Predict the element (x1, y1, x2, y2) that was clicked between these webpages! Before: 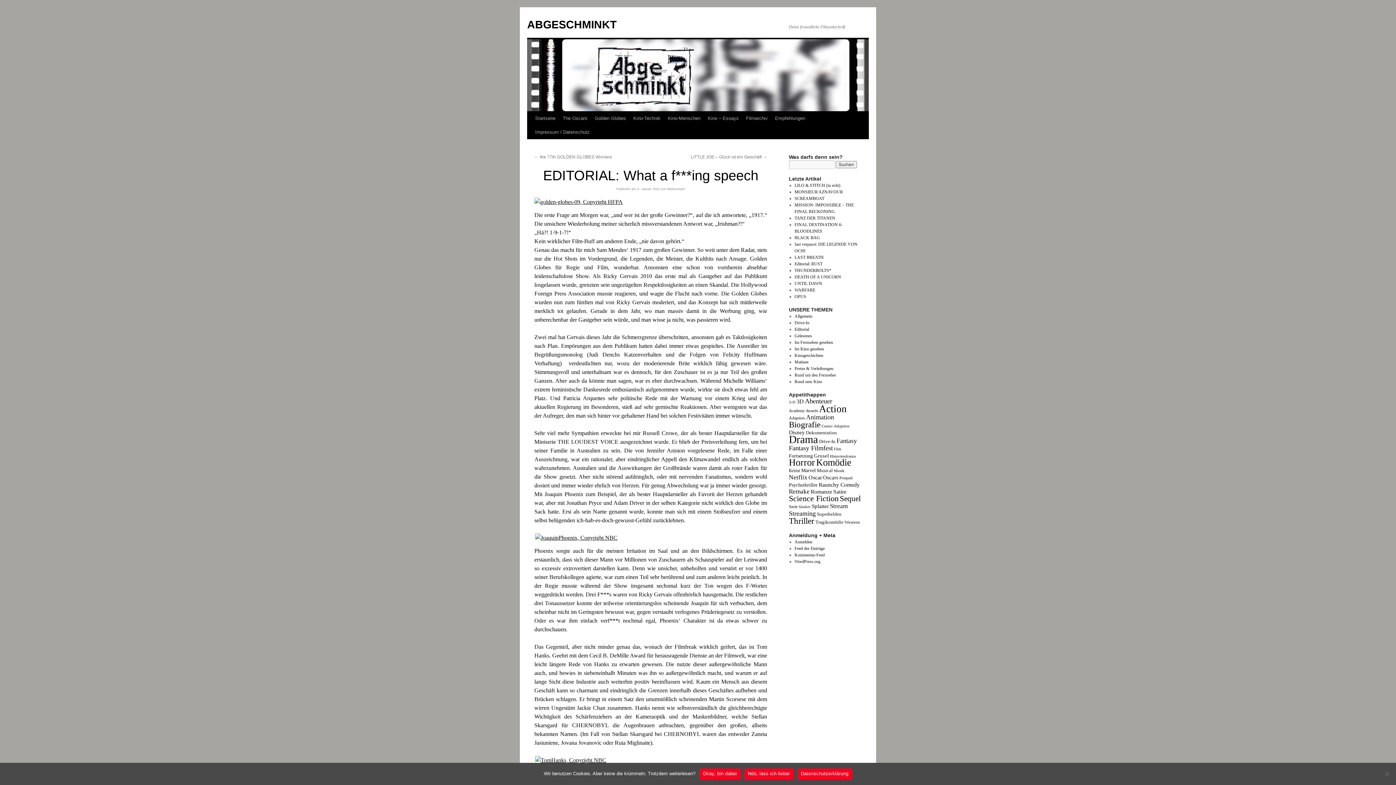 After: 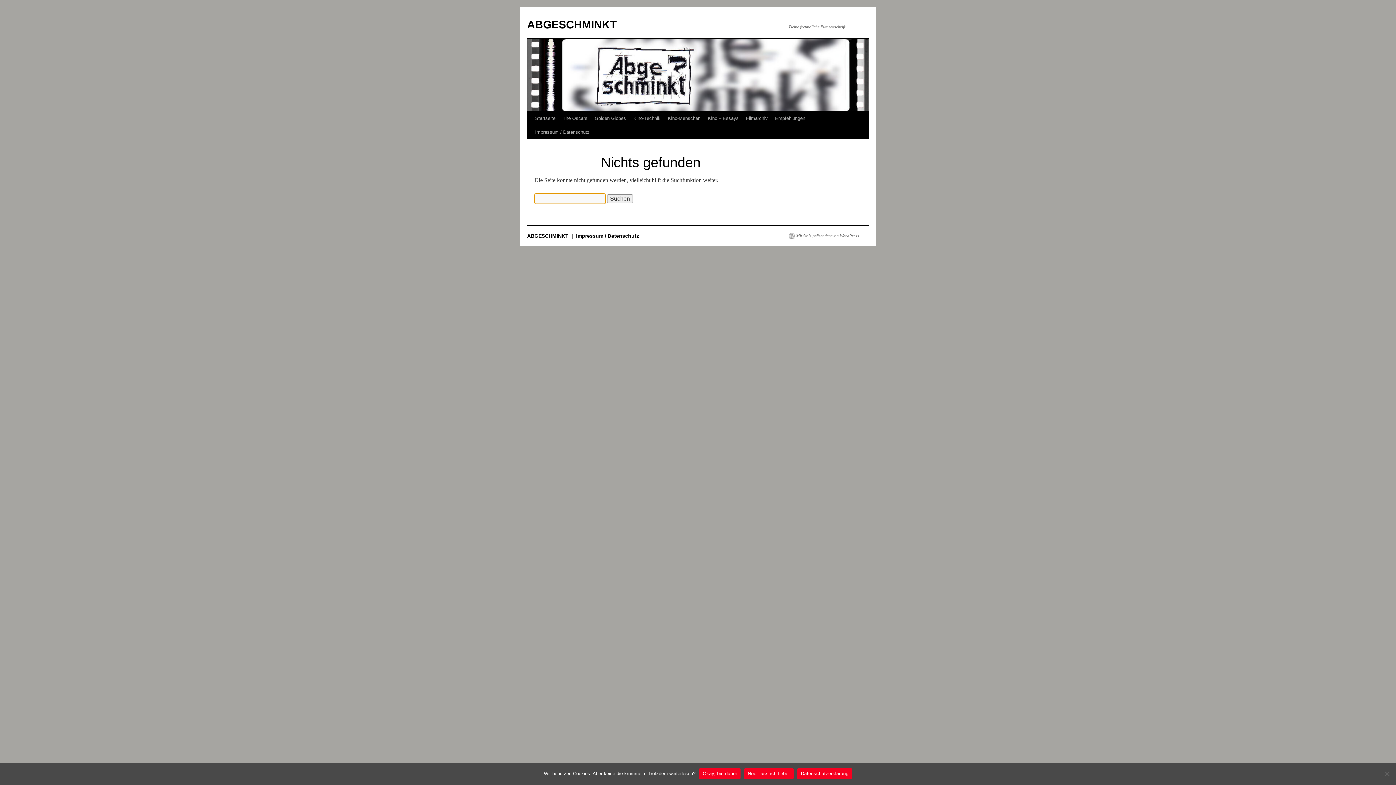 Action: bbox: (534, 533, 767, 542)